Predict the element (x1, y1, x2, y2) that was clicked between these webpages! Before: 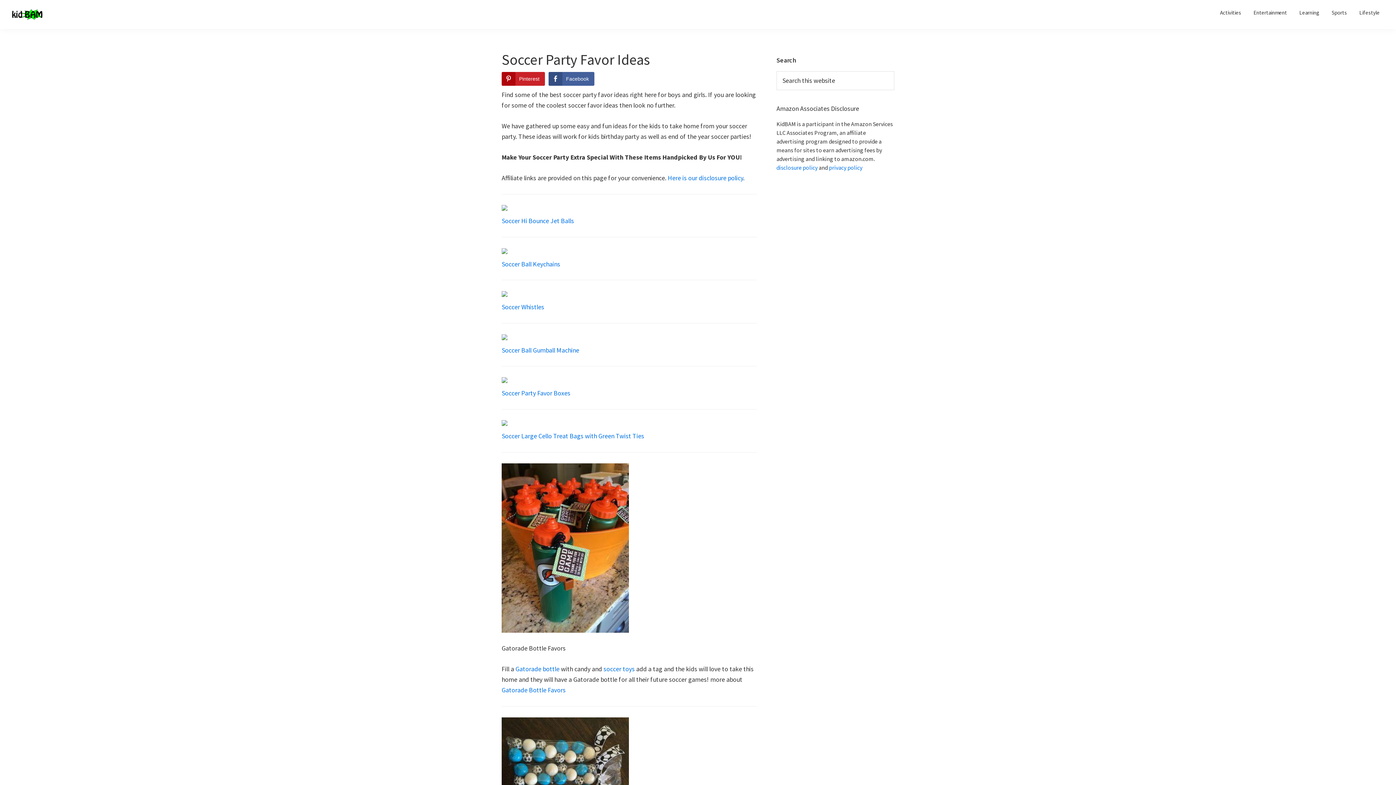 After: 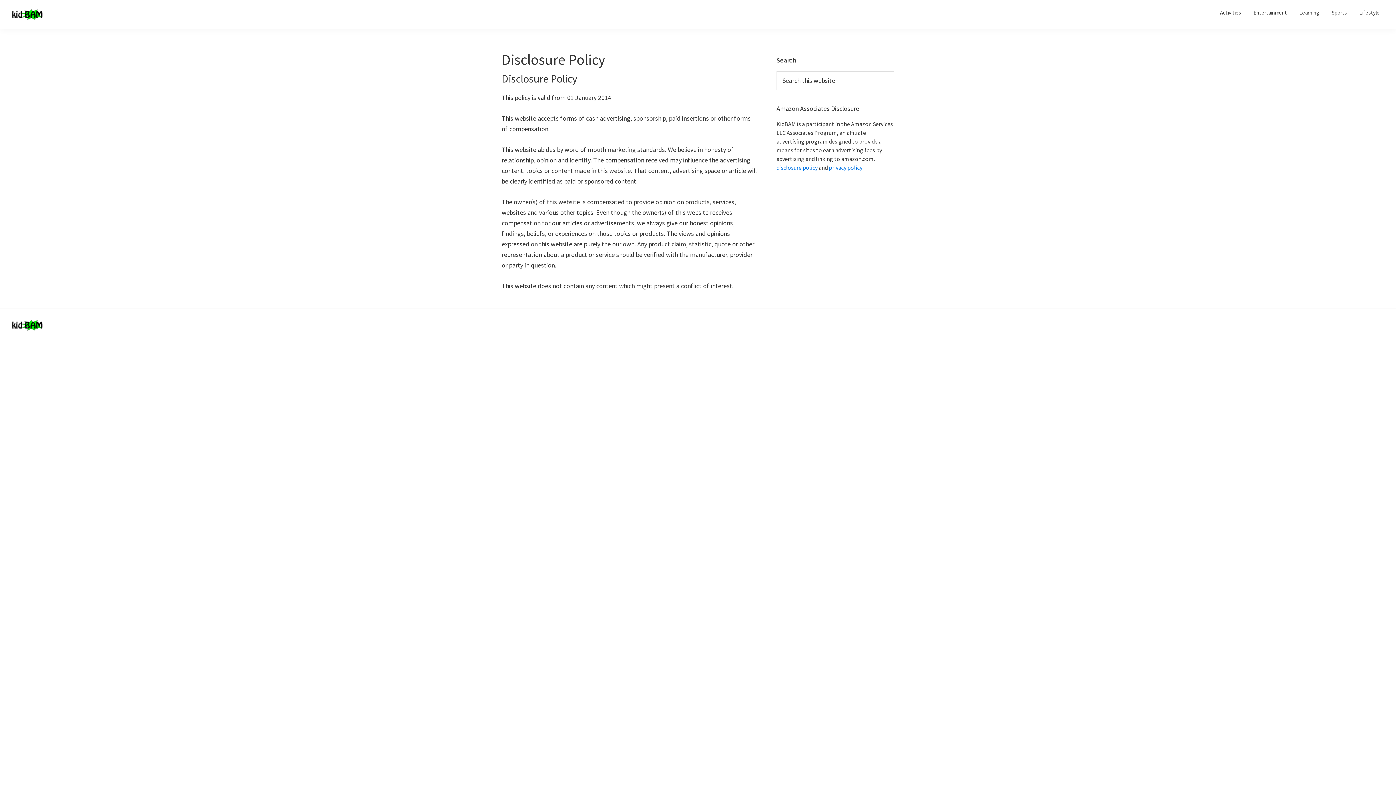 Action: bbox: (776, 164, 817, 171) label: disclosure policy